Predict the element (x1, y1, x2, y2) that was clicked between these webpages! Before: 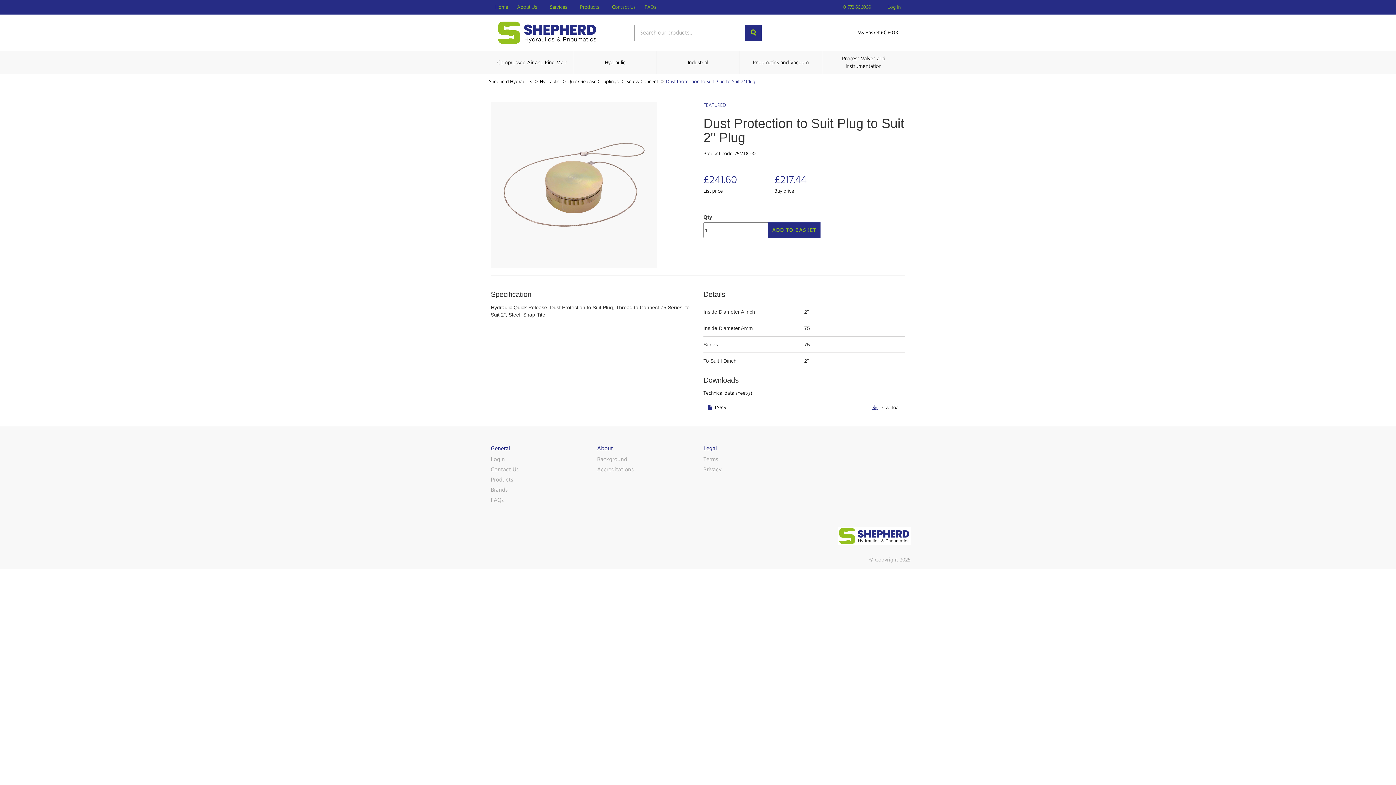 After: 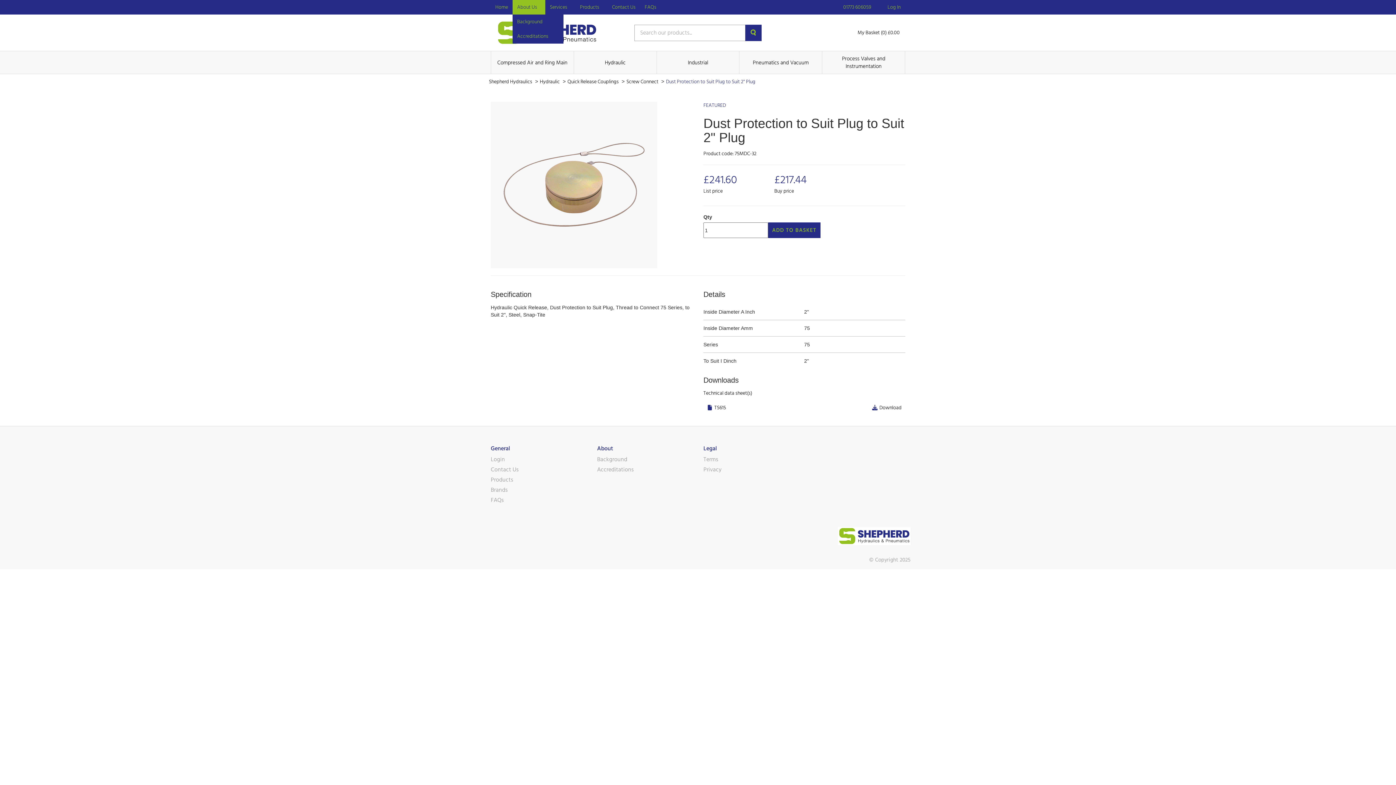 Action: bbox: (512, 0, 545, 14) label: About Us